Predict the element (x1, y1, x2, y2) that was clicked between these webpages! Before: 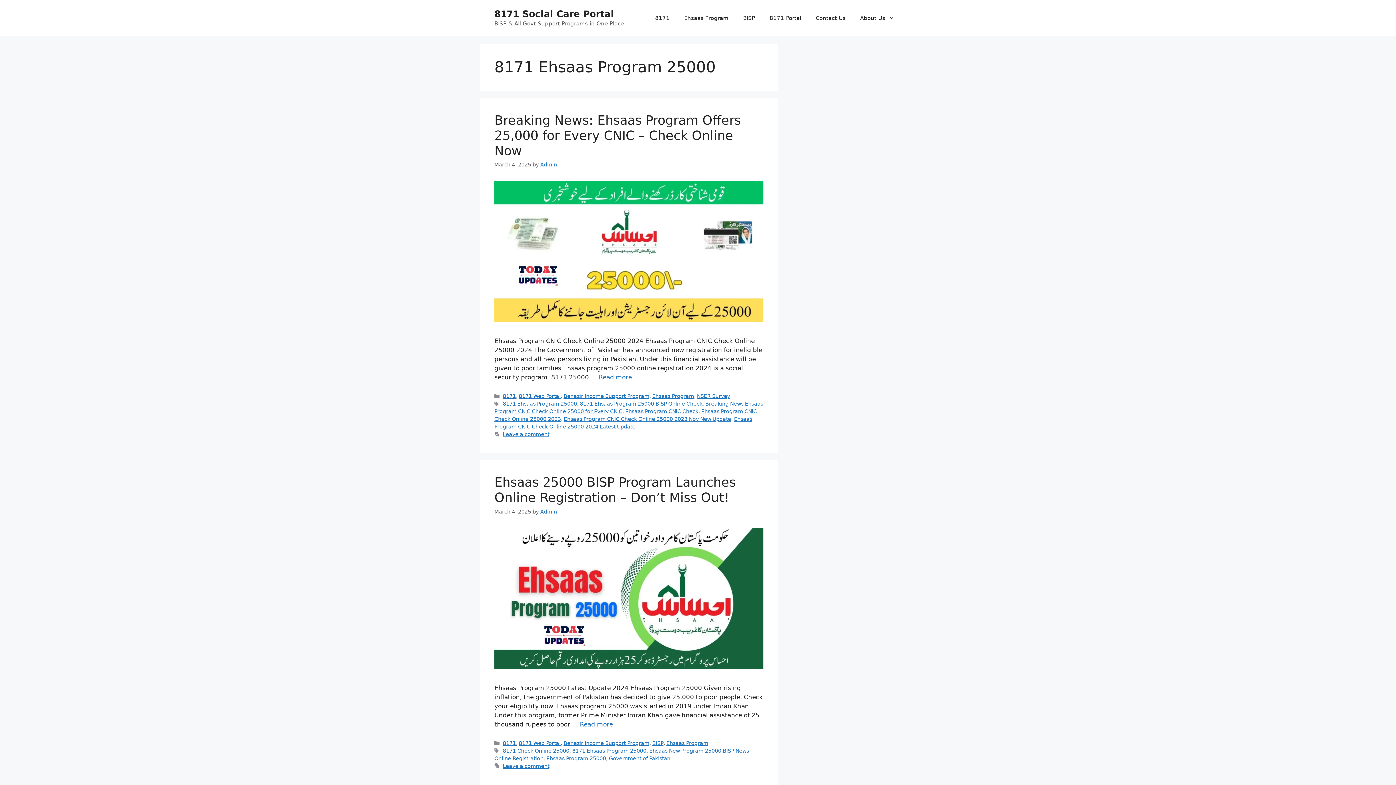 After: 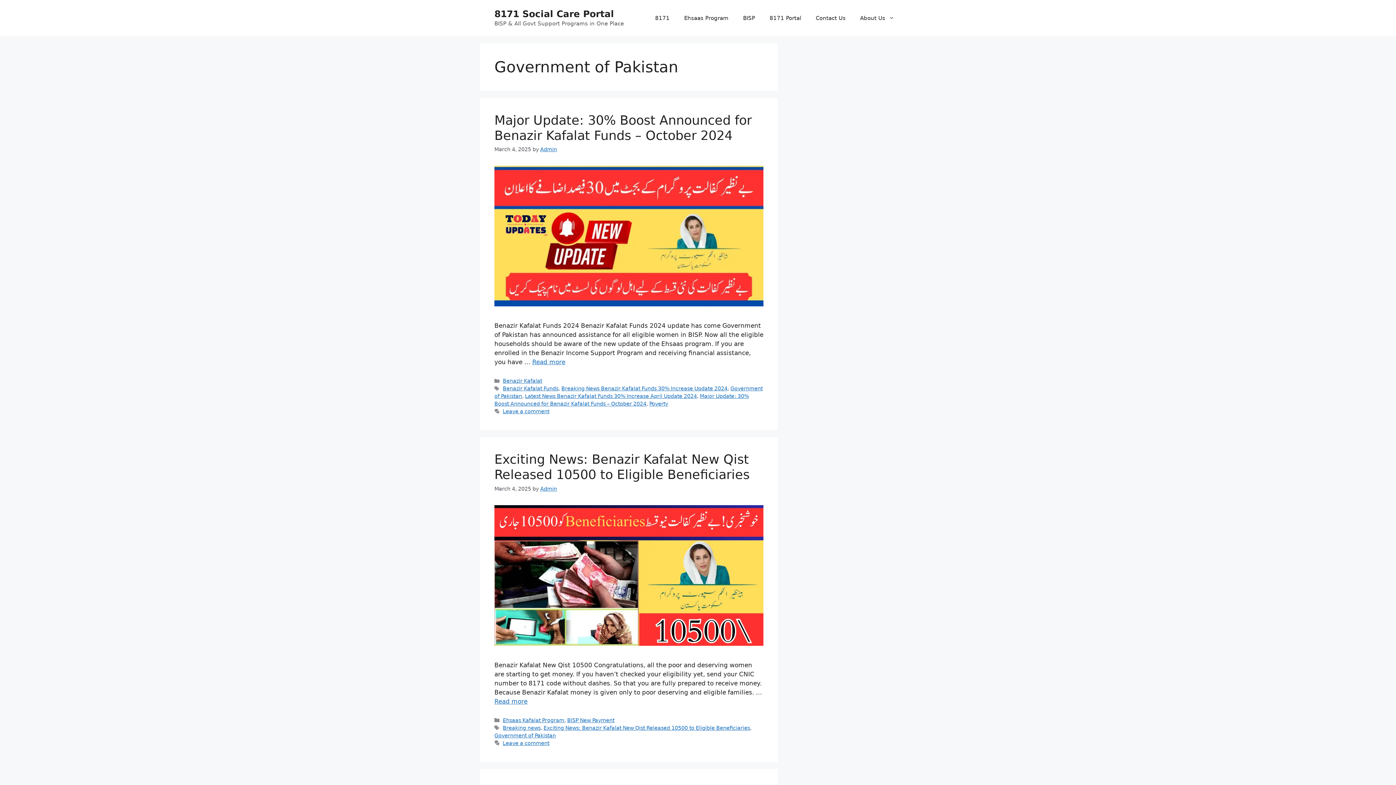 Action: label: Government of Pakistan bbox: (609, 755, 670, 761)